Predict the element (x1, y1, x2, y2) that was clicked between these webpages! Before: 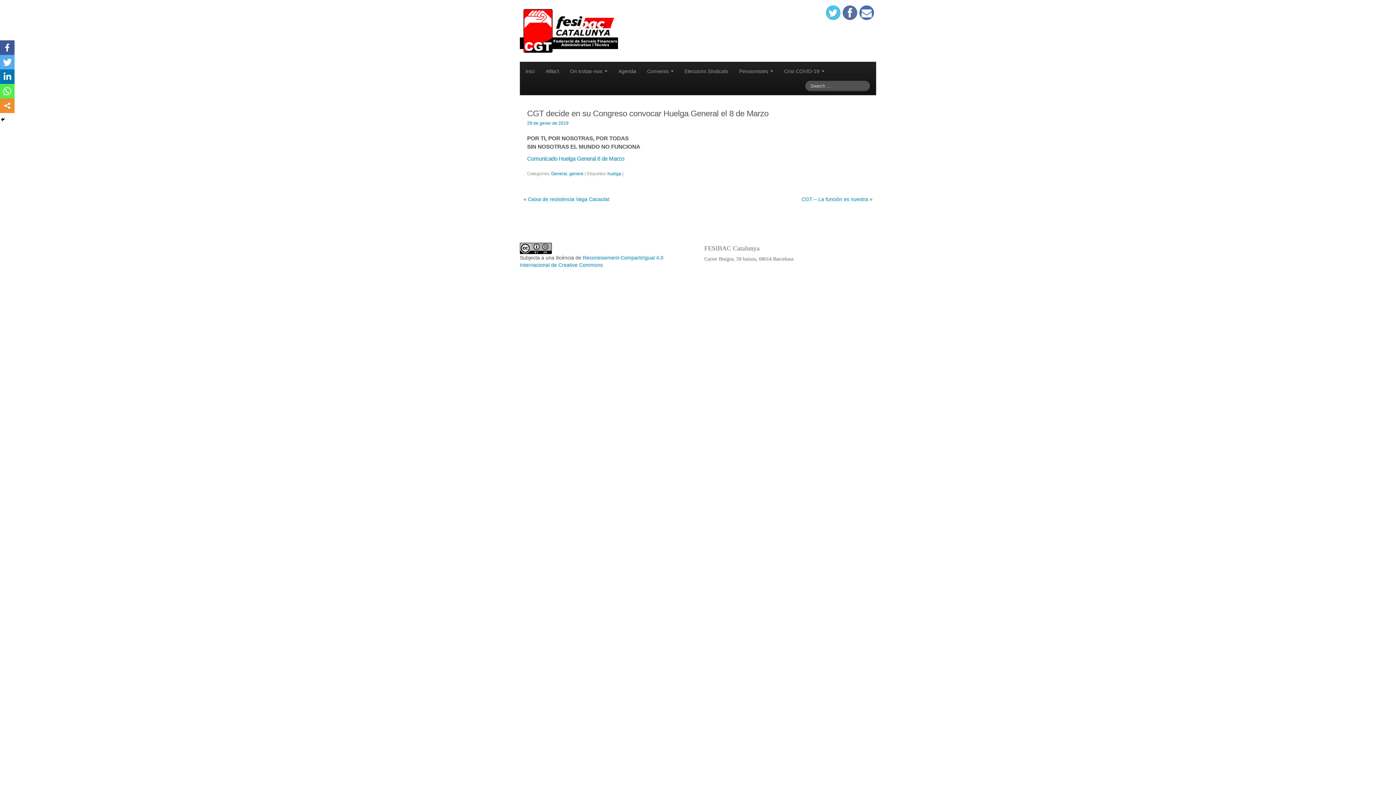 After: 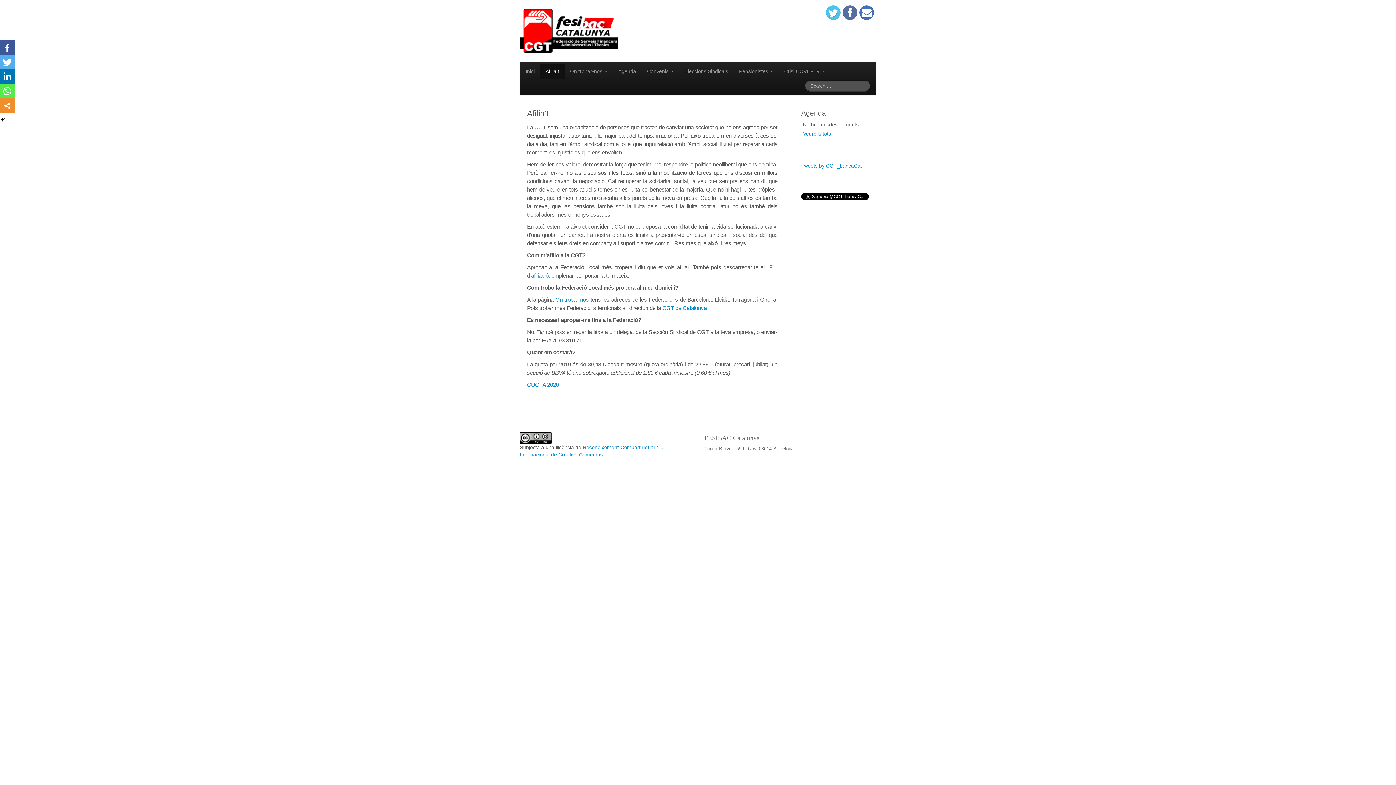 Action: bbox: (540, 64, 564, 78) label: Afilia’t